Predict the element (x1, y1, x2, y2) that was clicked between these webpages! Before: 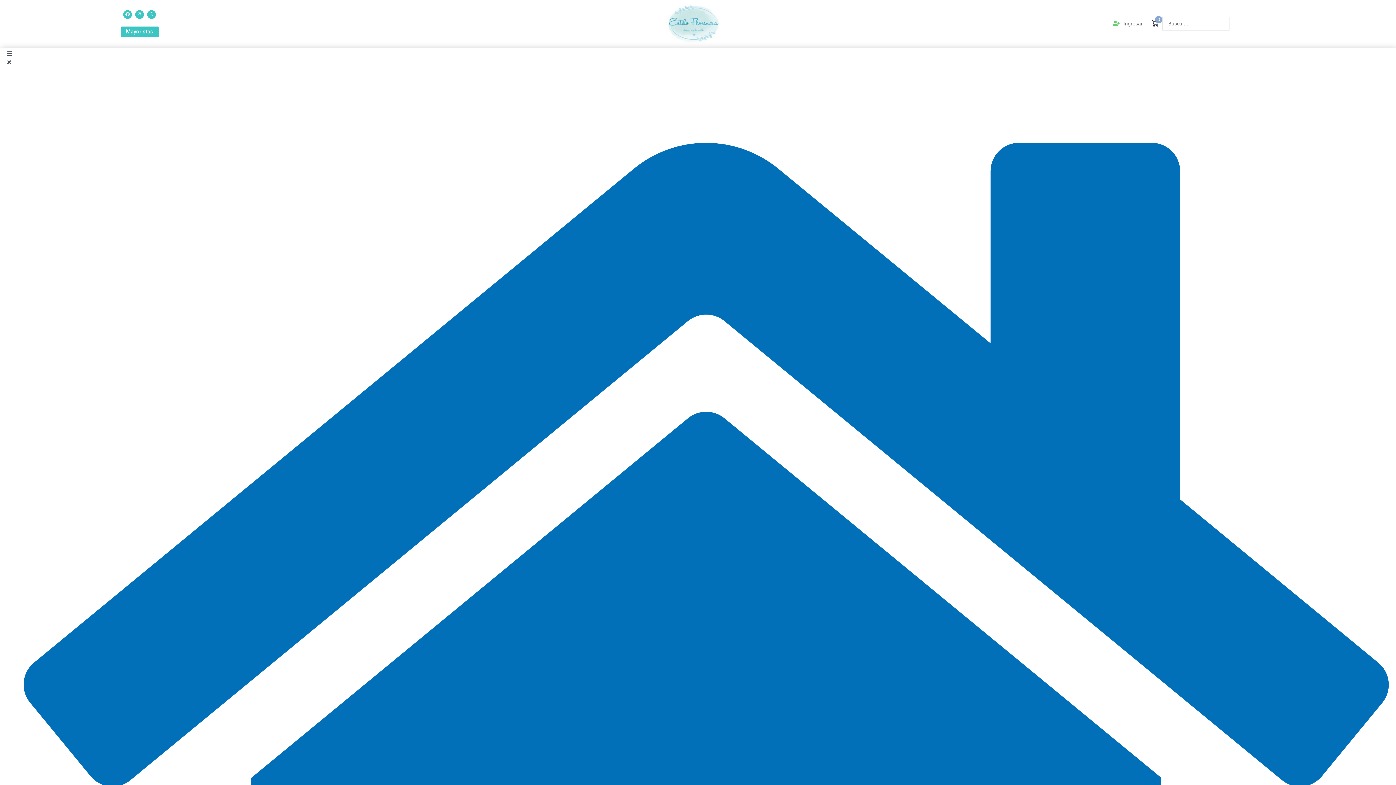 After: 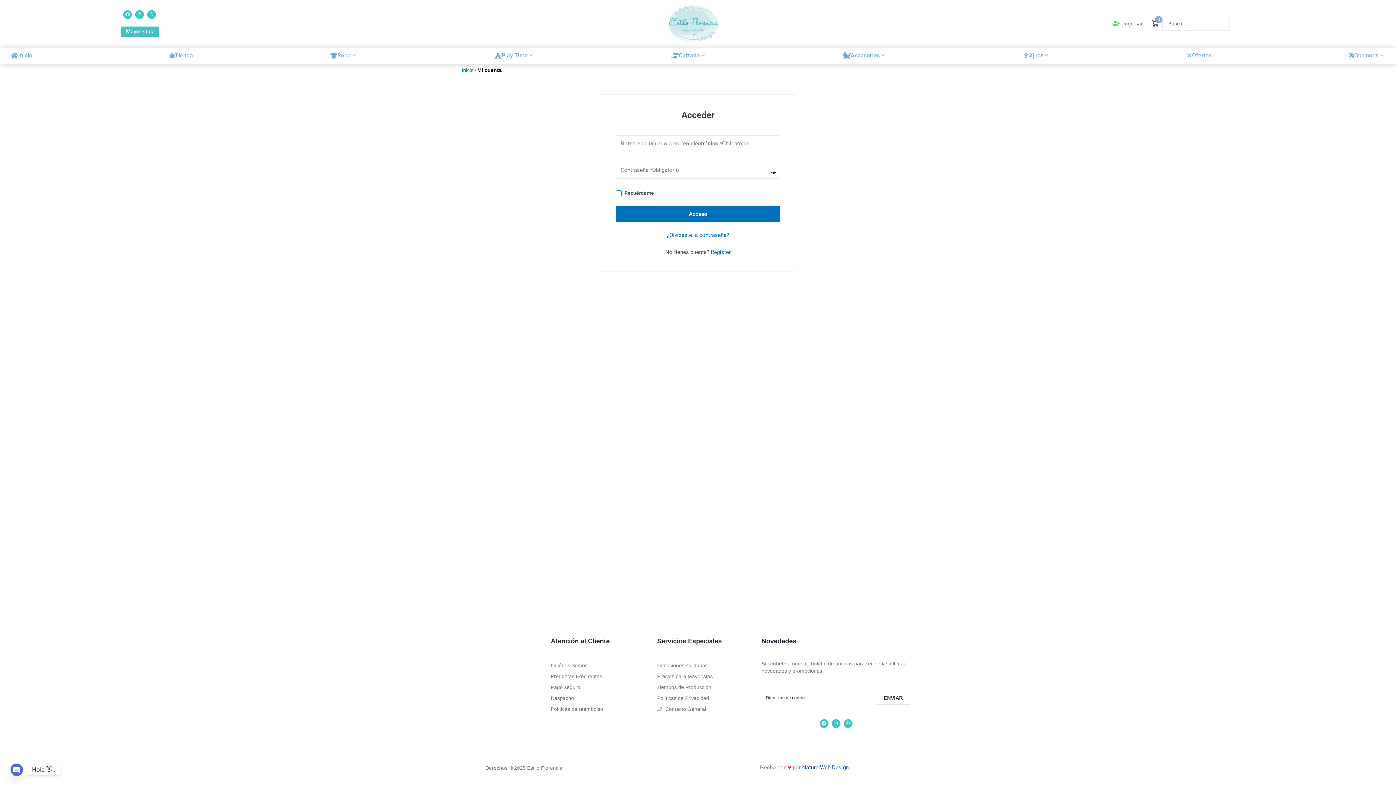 Action: bbox: (1113, 19, 1121, 28)